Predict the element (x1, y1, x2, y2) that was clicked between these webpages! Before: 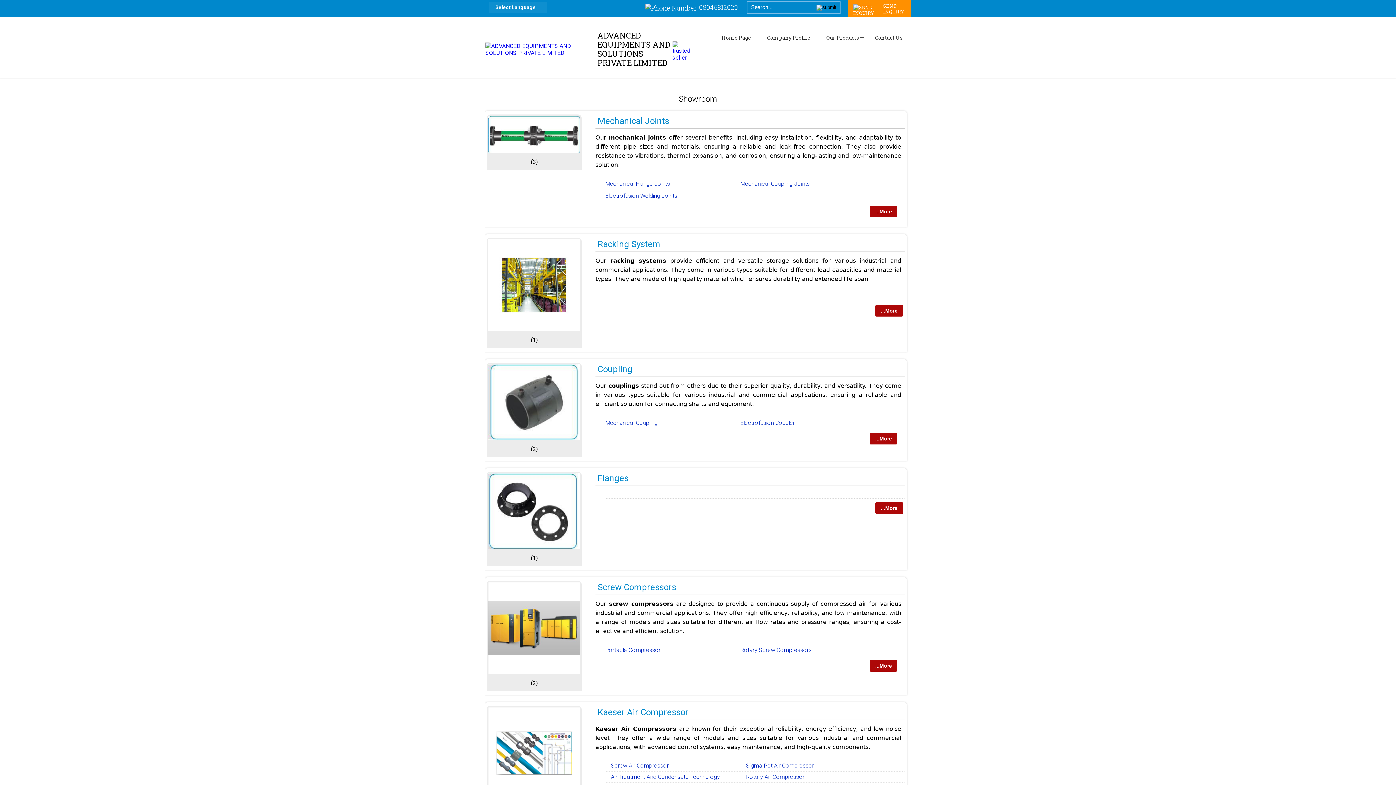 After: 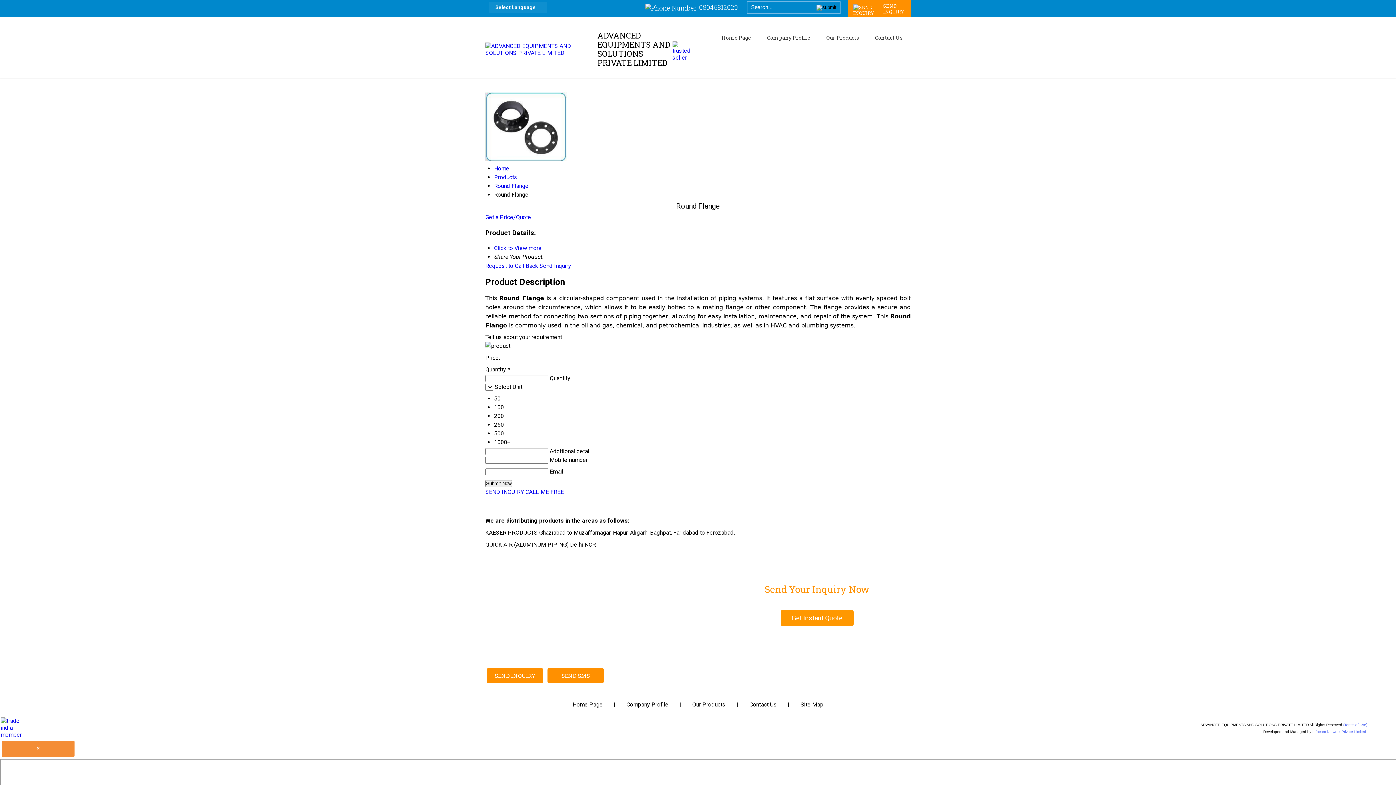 Action: label: ...More bbox: (875, 502, 903, 514)